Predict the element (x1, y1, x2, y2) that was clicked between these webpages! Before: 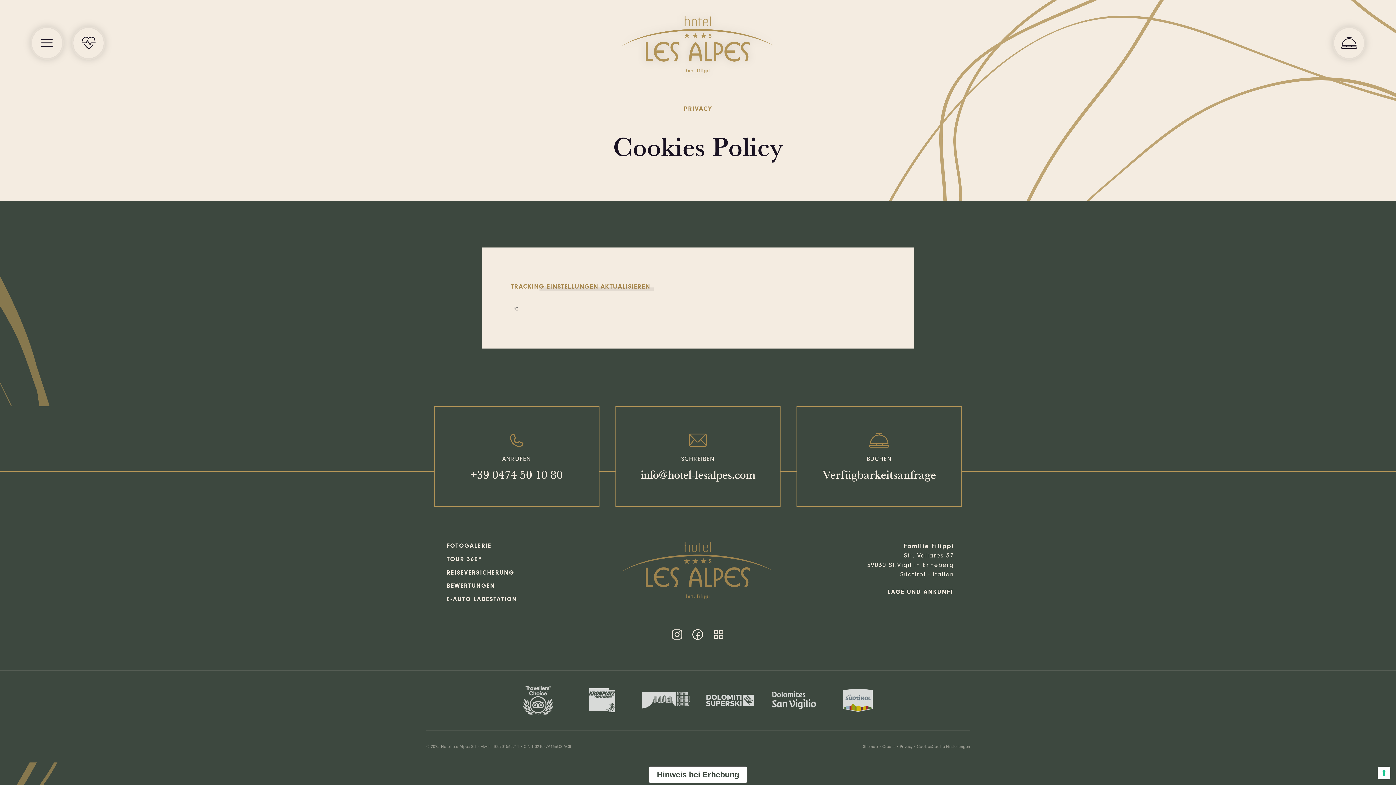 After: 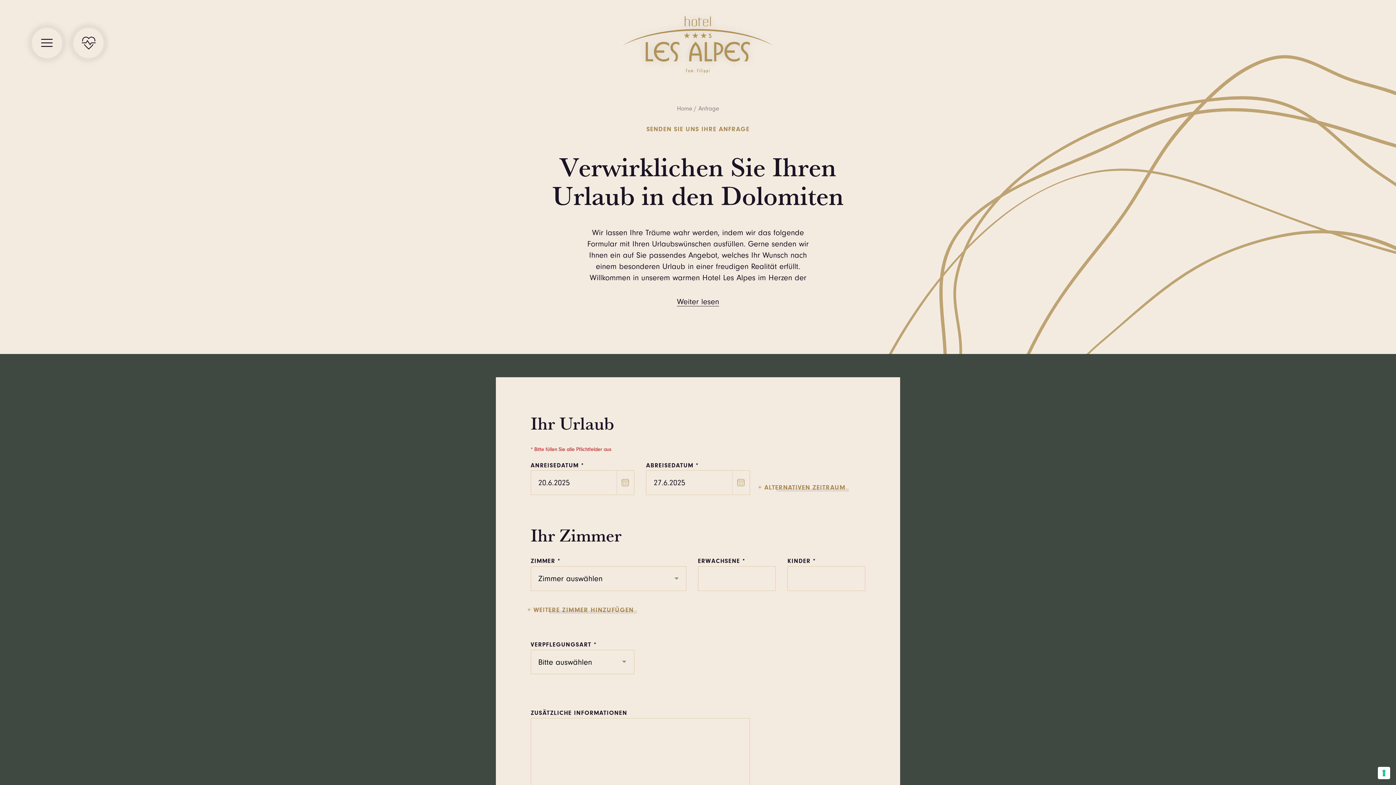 Action: label: Verfügbarkeitsanfrage bbox: (809, 466, 949, 483)